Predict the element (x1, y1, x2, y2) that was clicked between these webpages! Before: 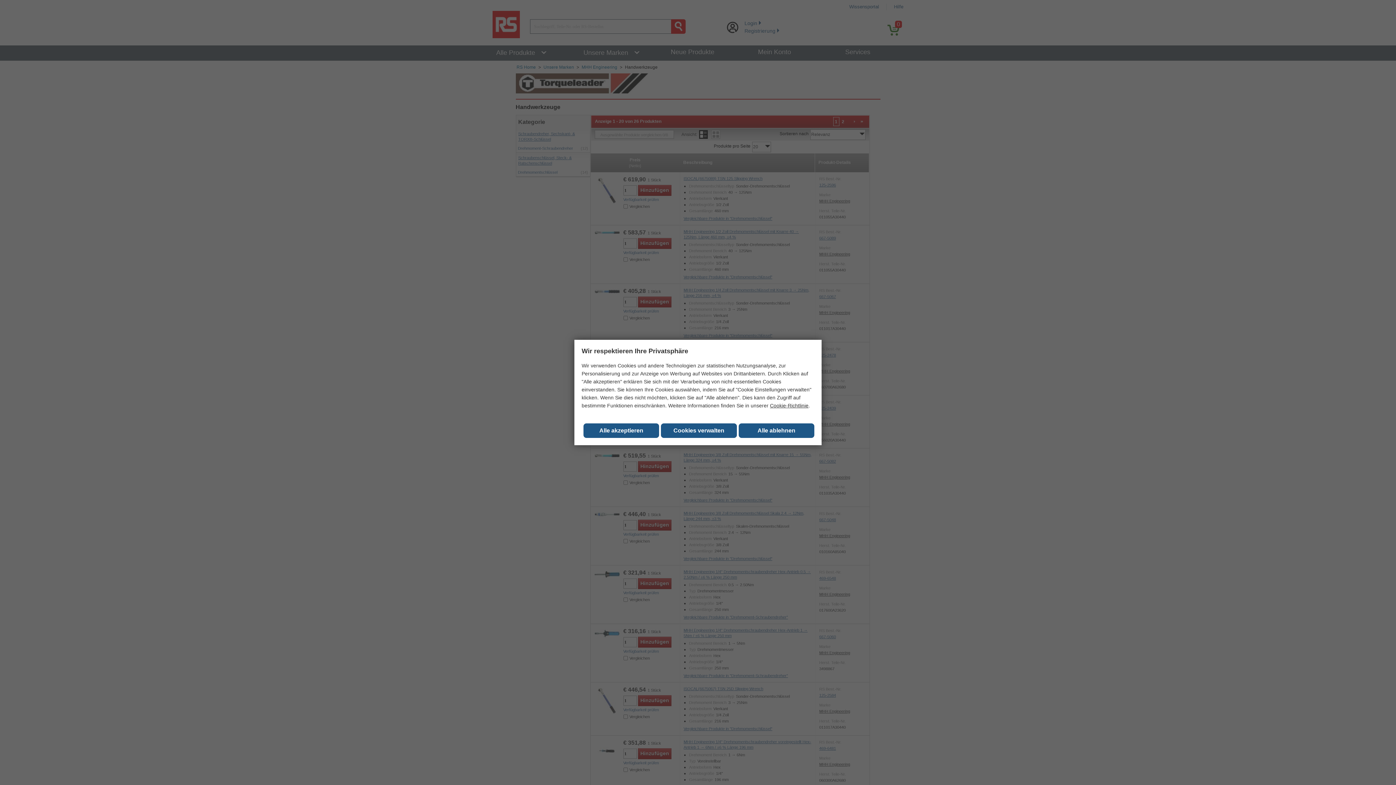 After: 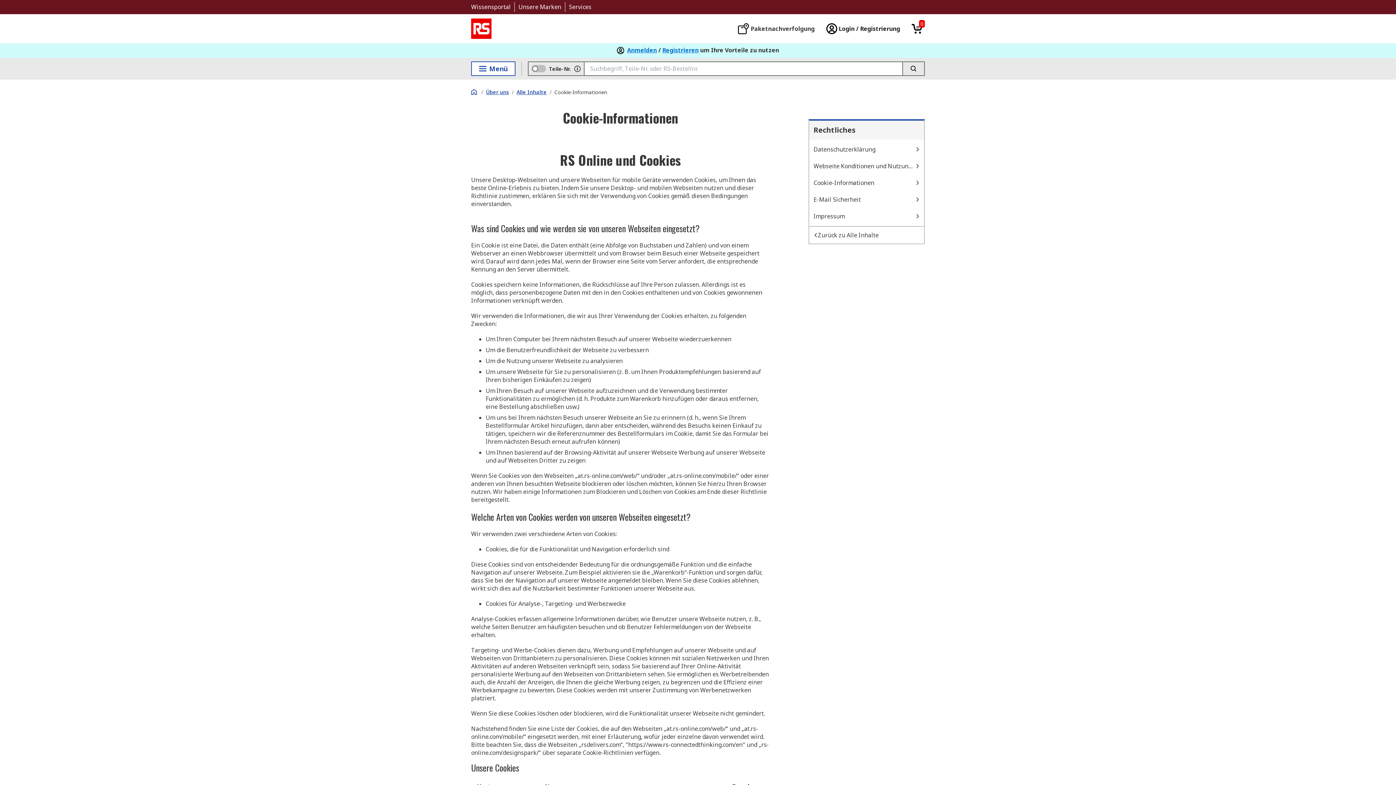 Action: bbox: (770, 402, 808, 408) label: Cookie-Richtlinie